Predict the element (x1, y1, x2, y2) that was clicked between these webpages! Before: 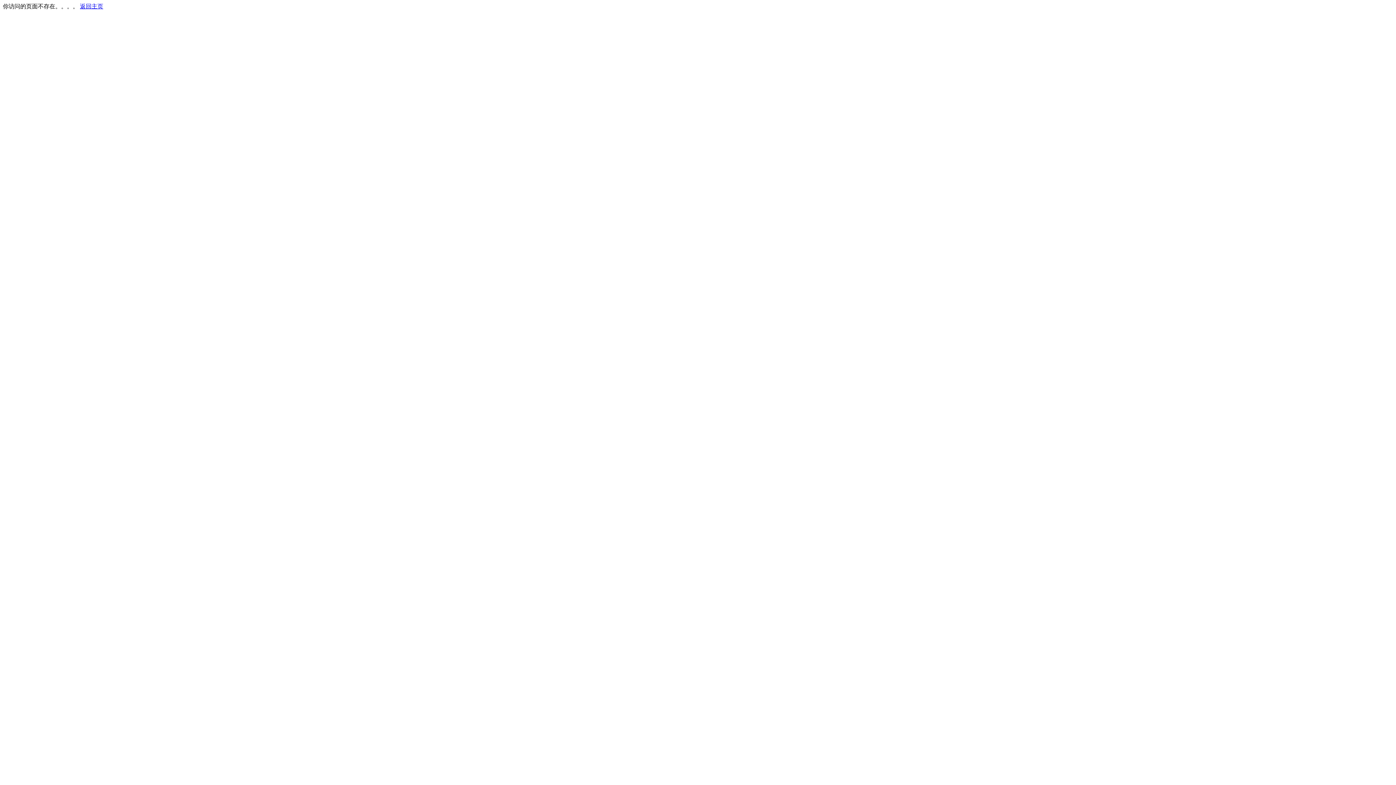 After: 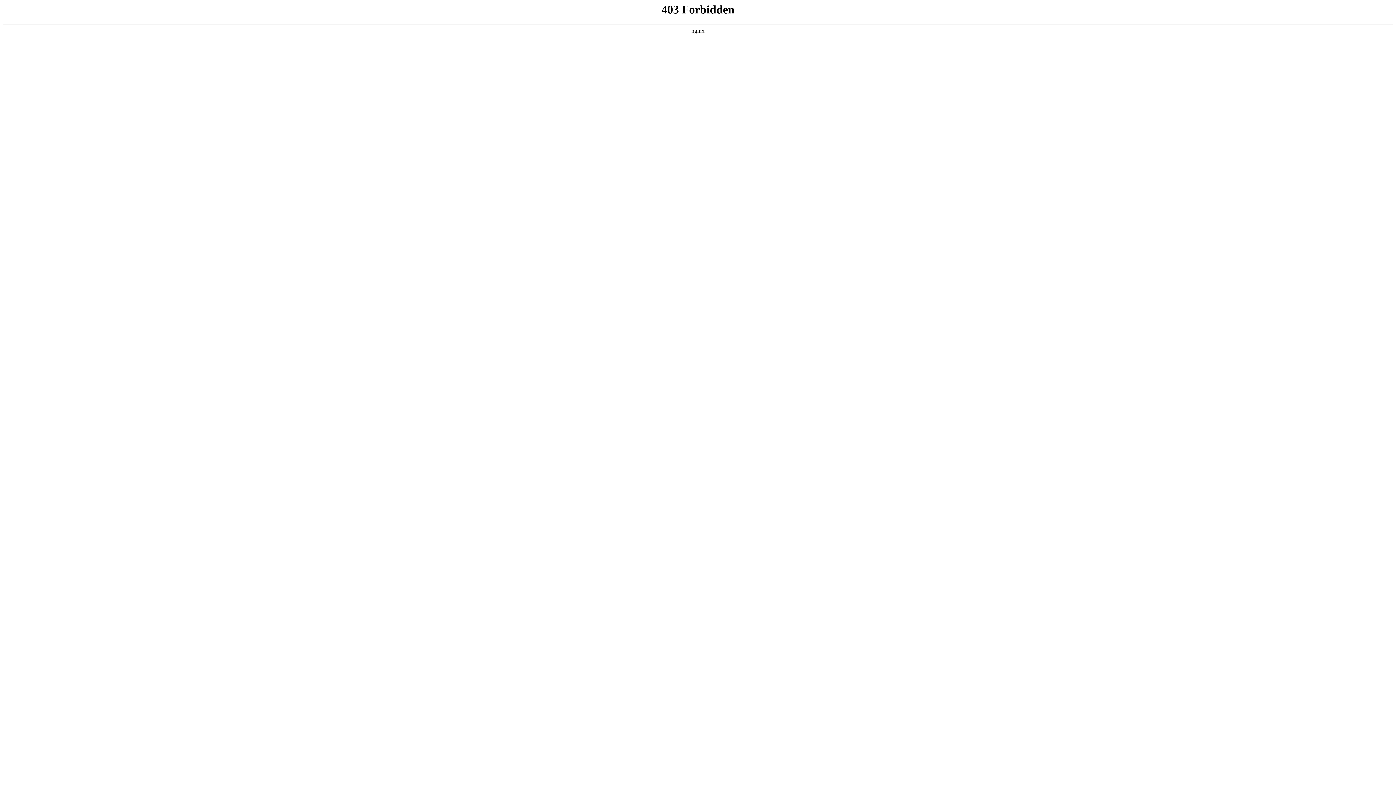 Action: label: 返回主页 bbox: (80, 3, 103, 9)